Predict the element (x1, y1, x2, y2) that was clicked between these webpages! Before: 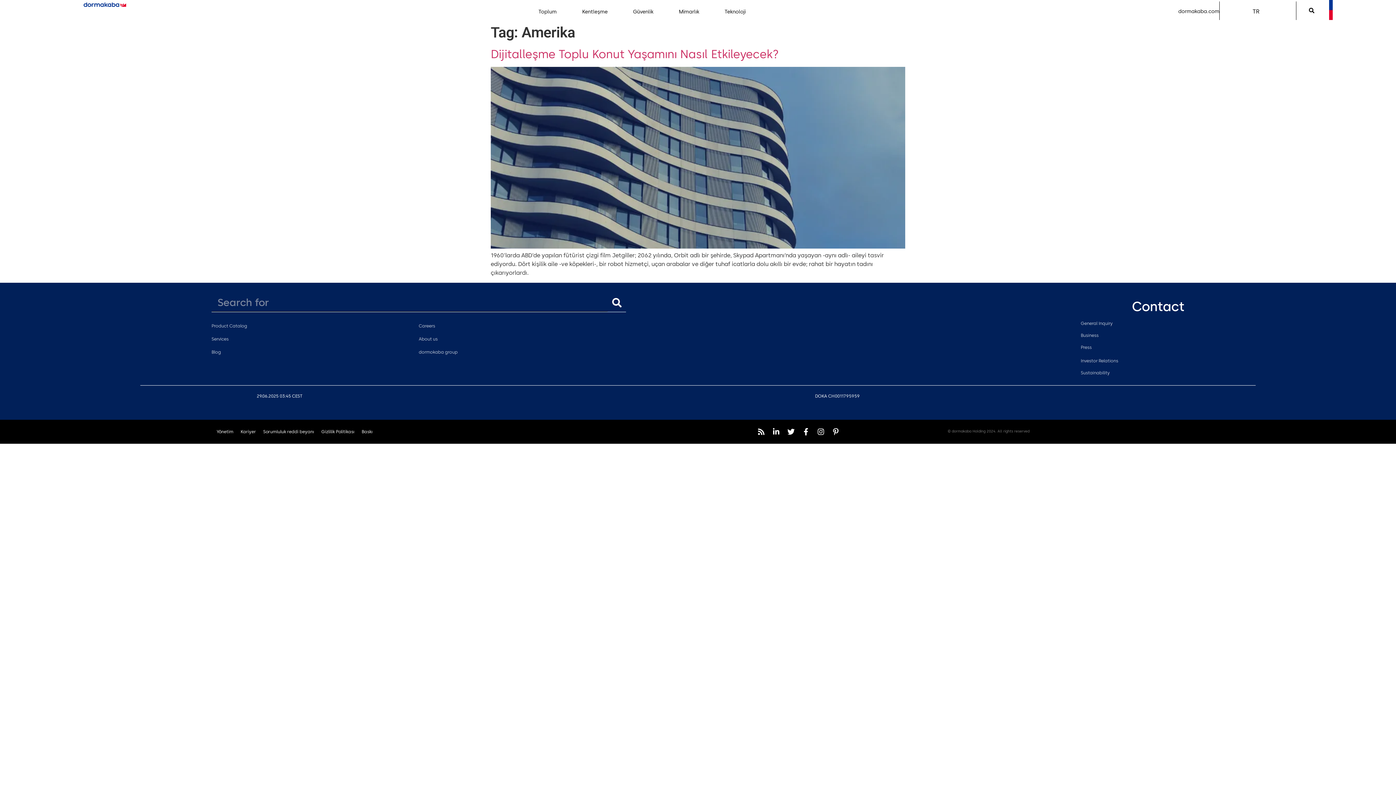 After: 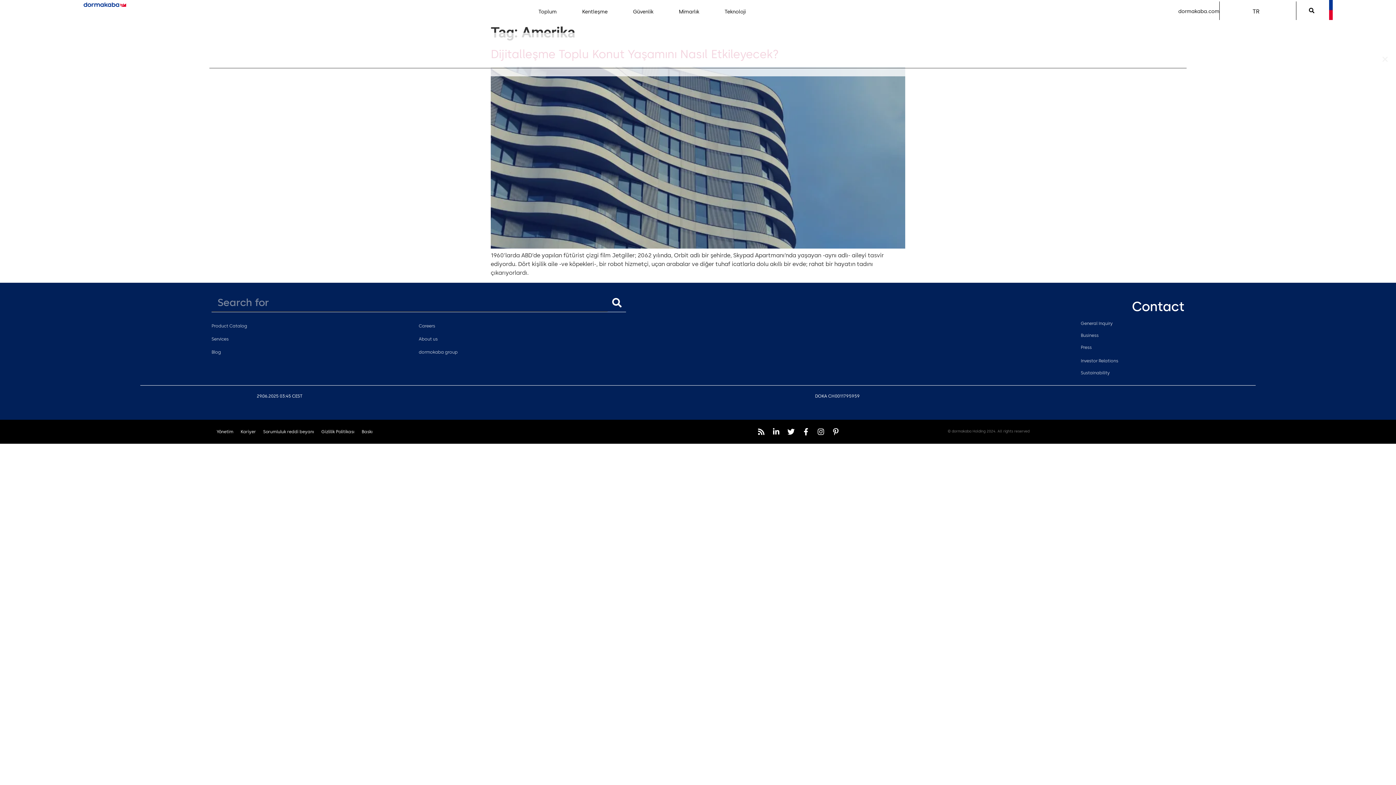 Action: bbox: (1306, 5, 1317, 16) label: Search